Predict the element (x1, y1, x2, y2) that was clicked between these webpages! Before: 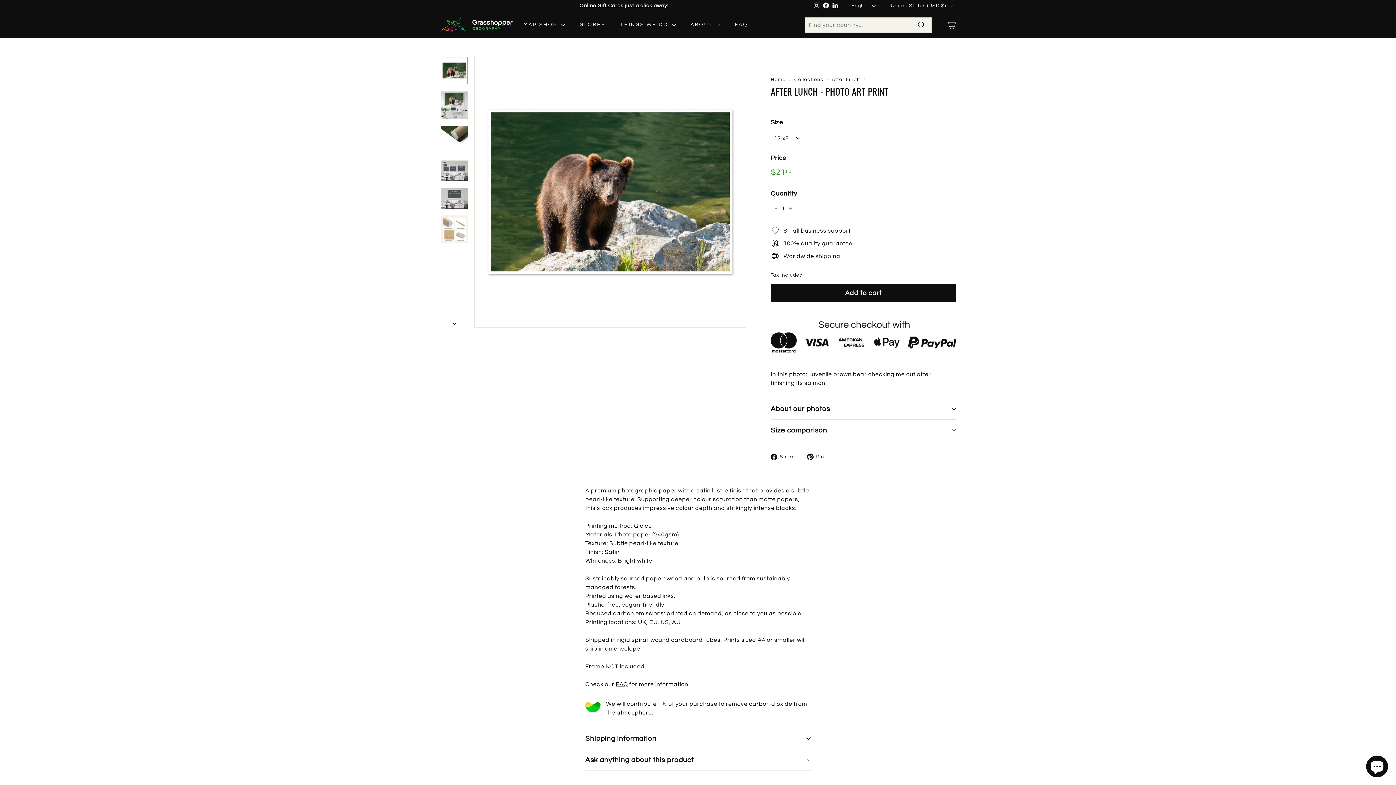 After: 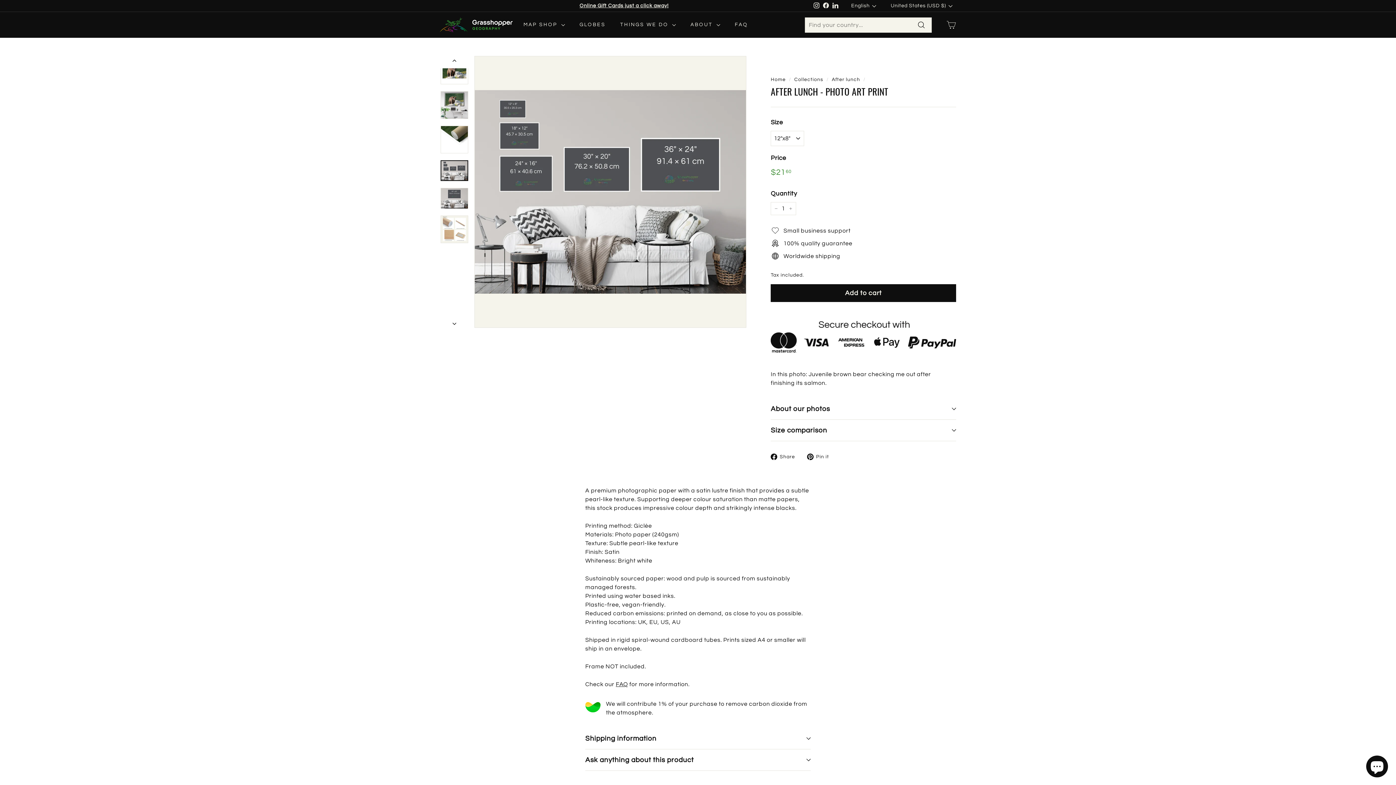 Action: bbox: (440, 160, 468, 181)